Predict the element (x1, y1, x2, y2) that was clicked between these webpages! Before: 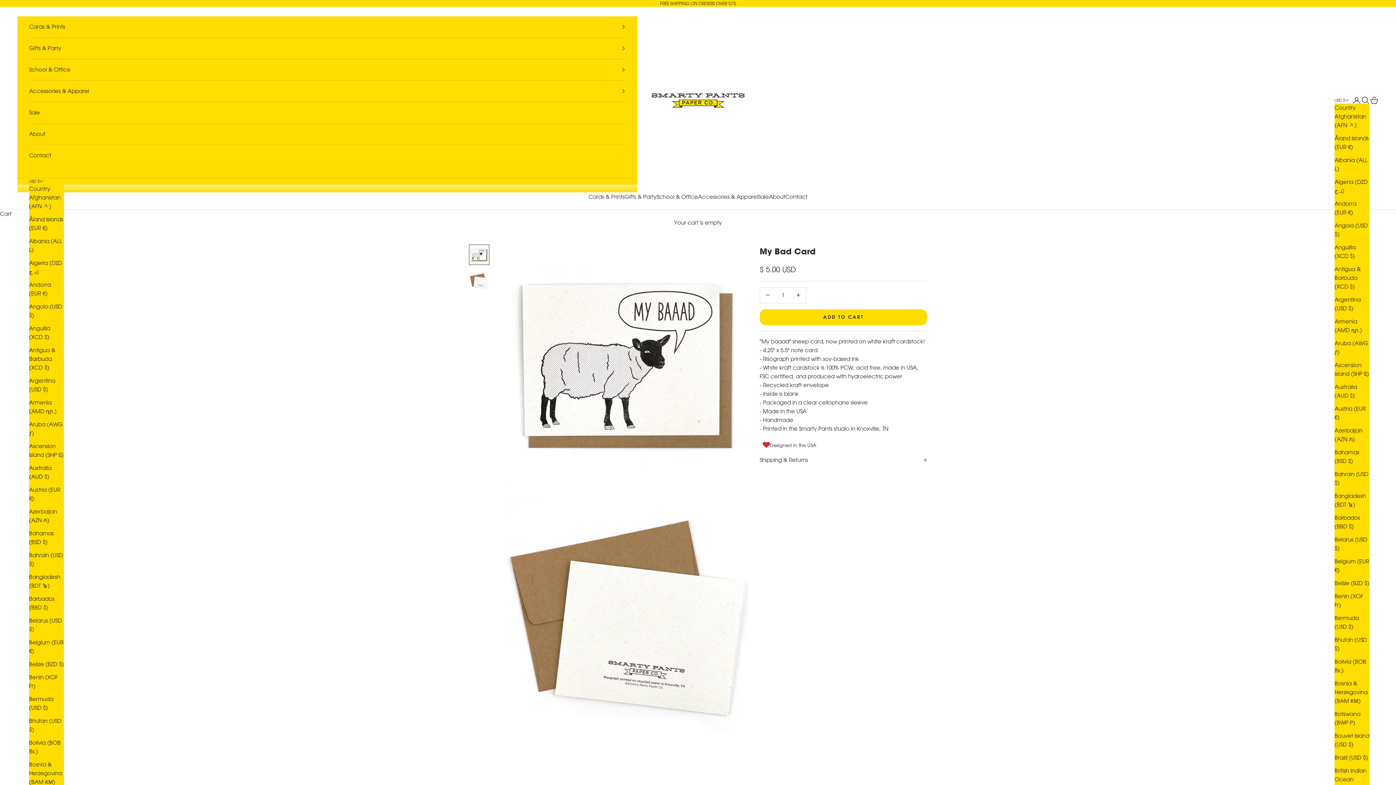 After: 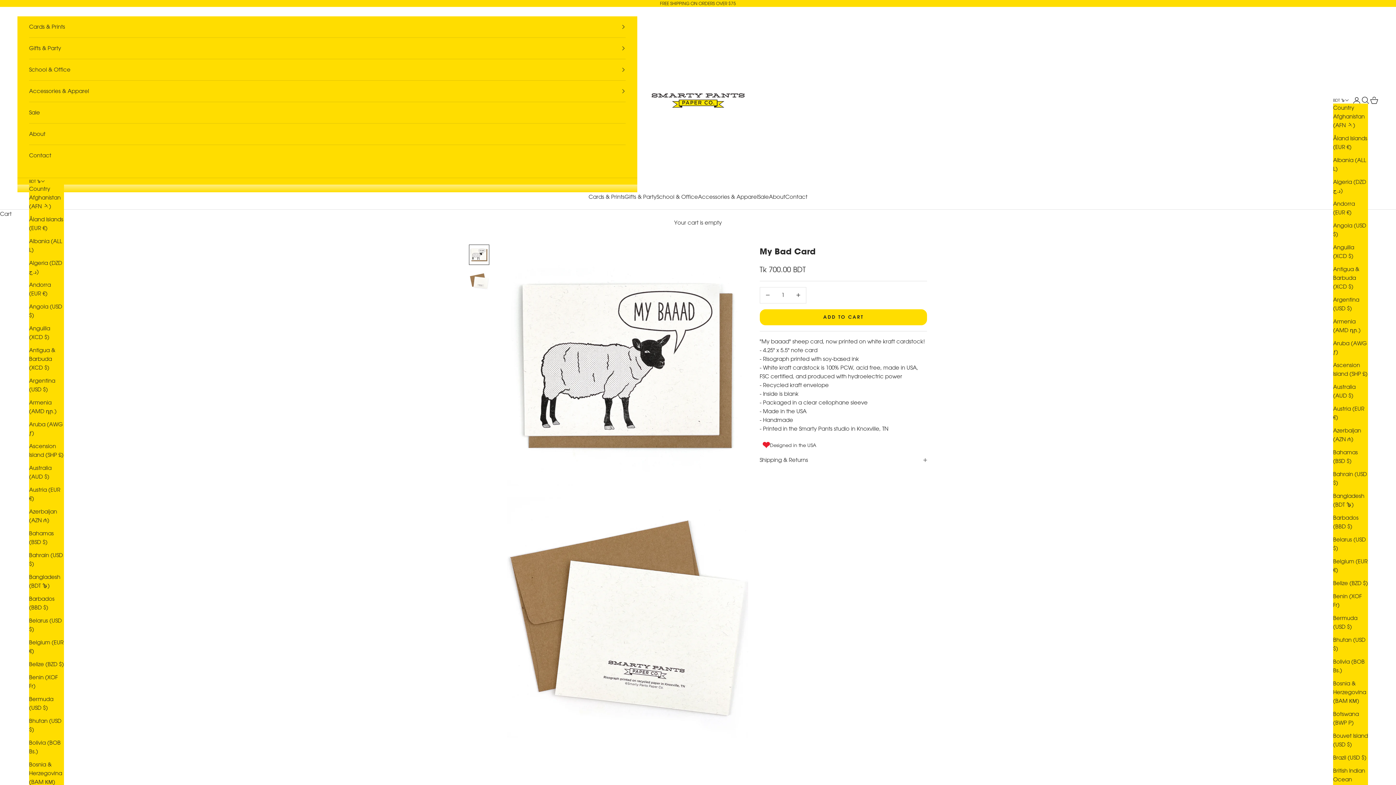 Action: bbox: (1334, 492, 1369, 509) label: Bangladesh (BDT ৳)